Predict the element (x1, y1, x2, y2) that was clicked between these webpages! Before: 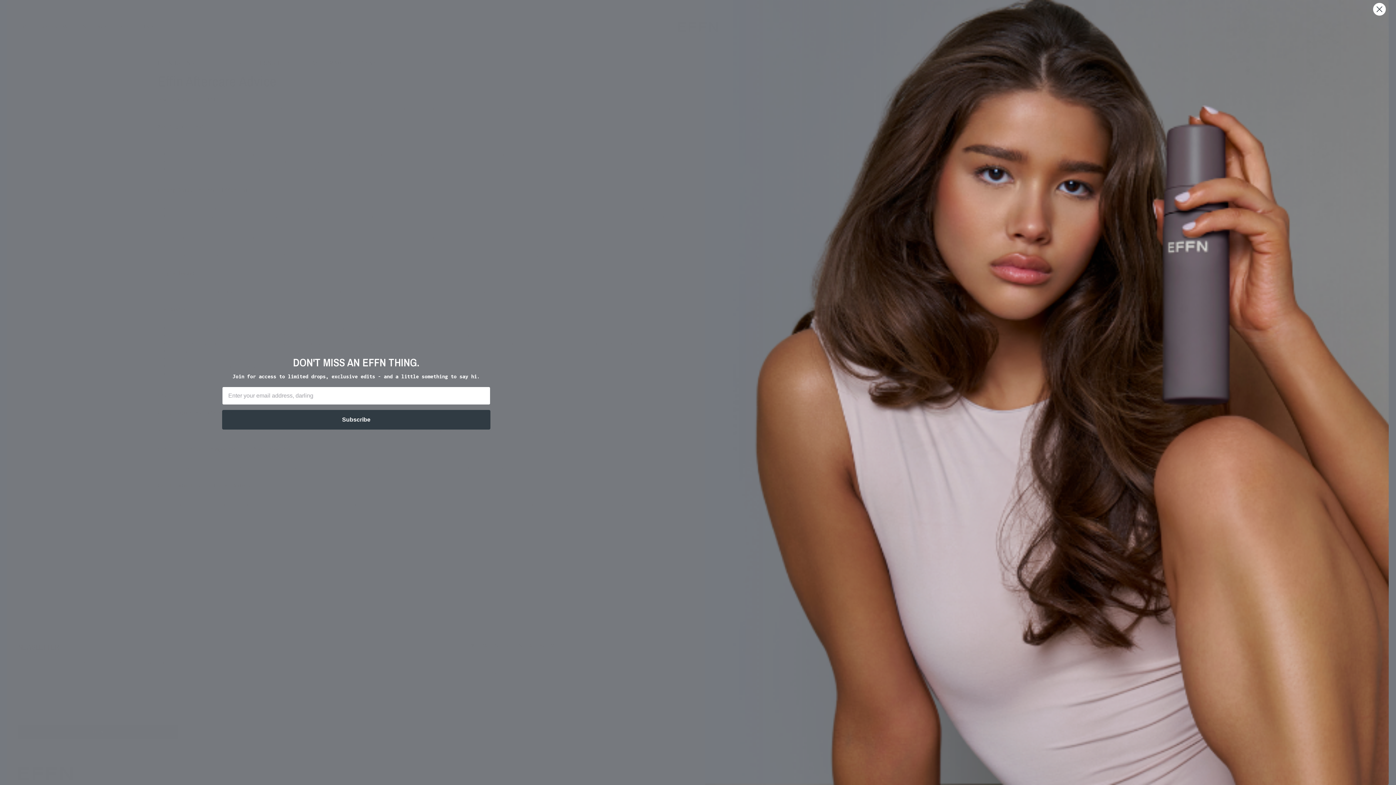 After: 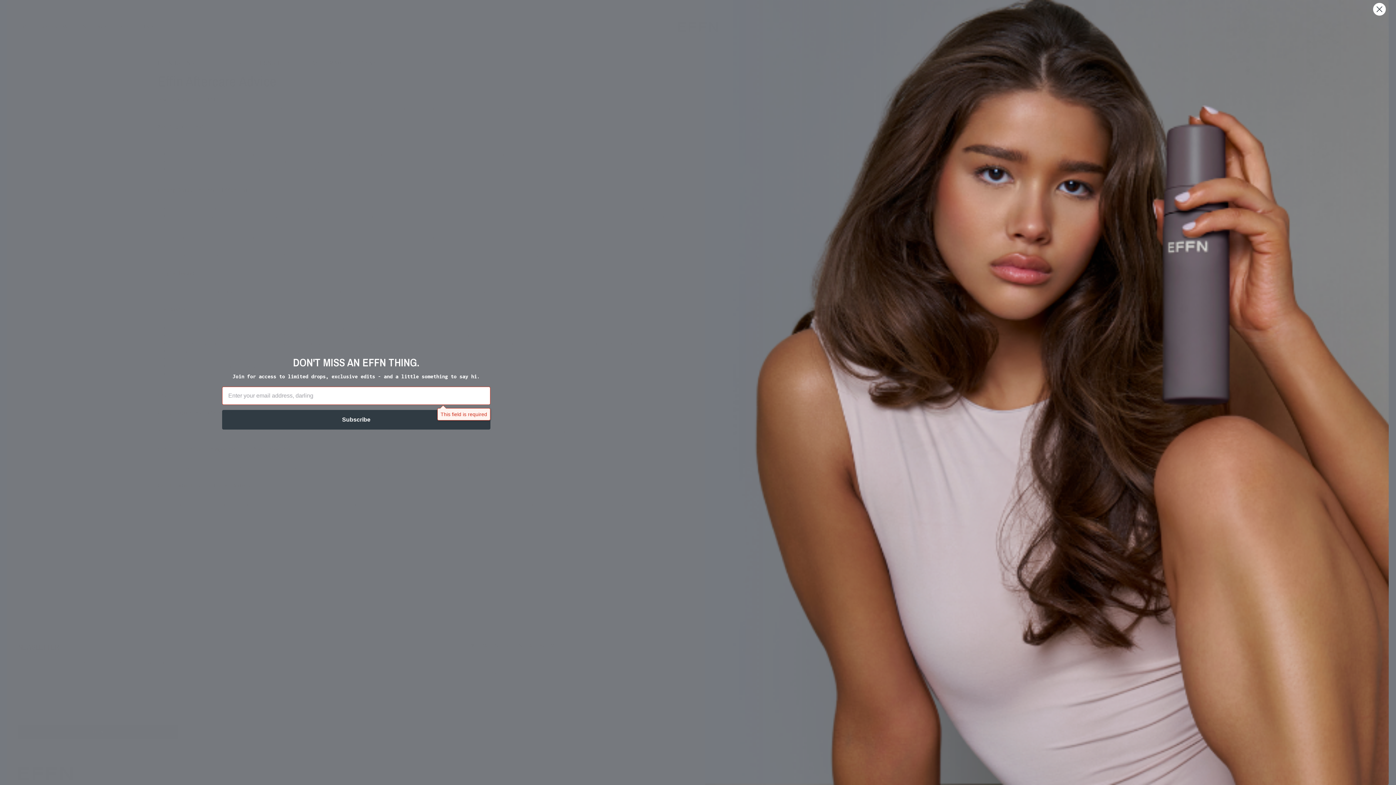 Action: bbox: (222, 410, 490, 429) label: Subscribe